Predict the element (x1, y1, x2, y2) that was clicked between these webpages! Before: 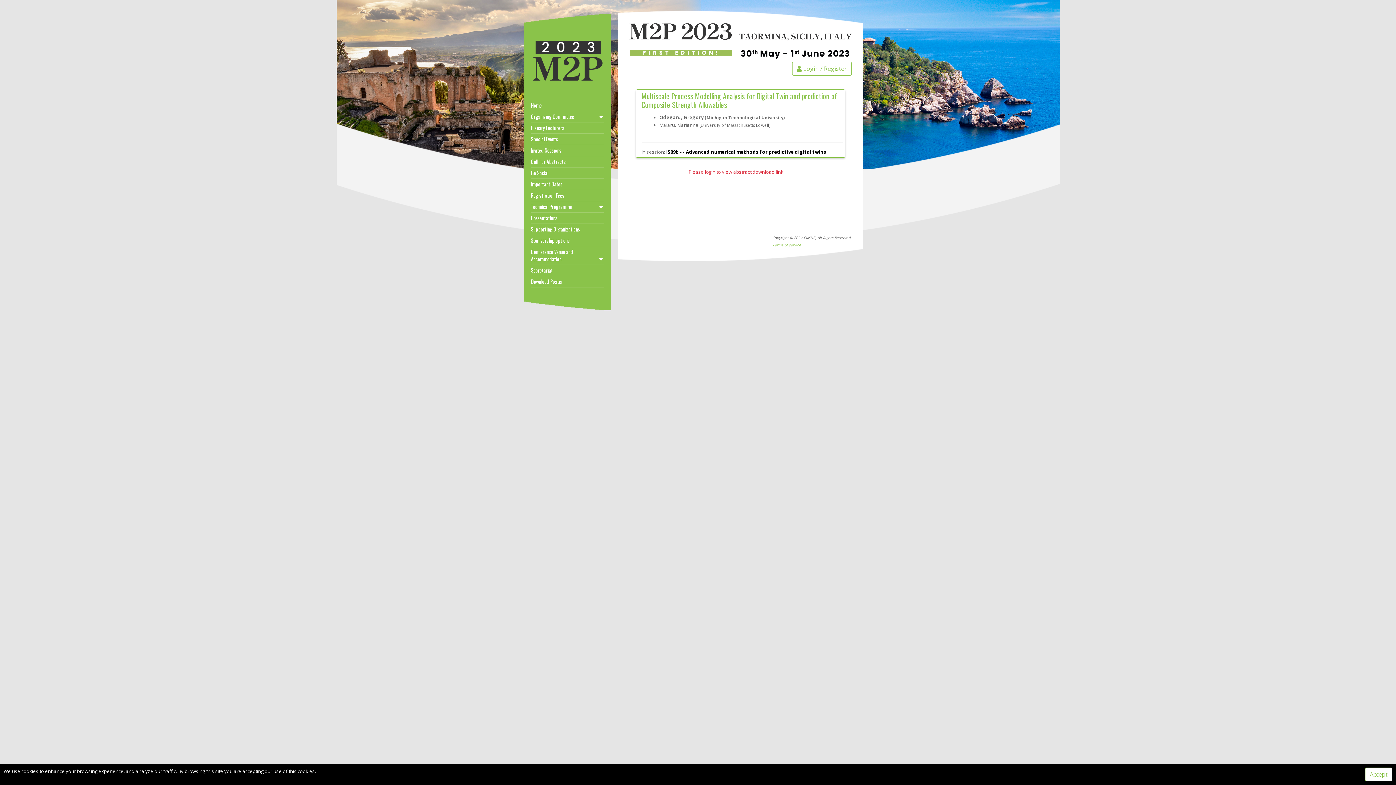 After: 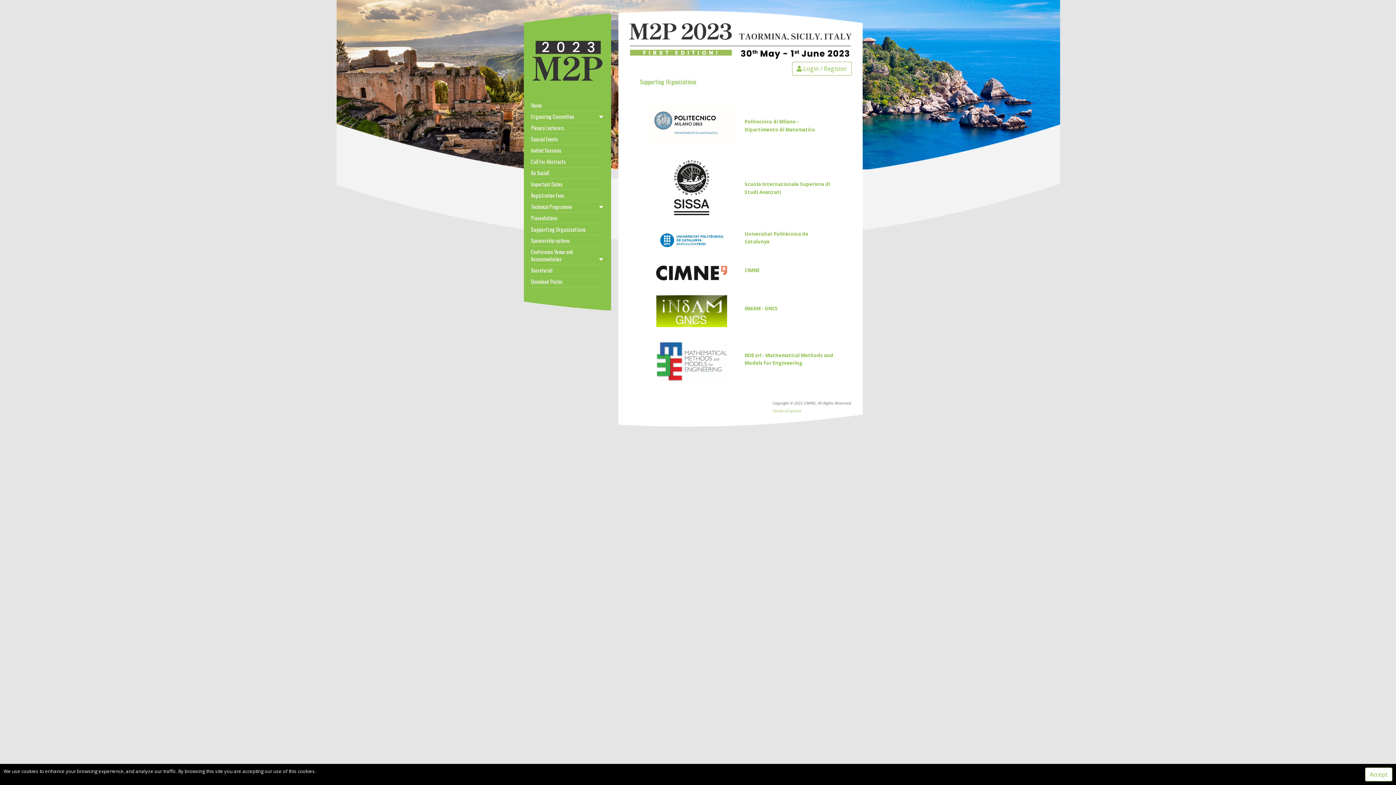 Action: label: Supporting Organizations bbox: (531, 223, 603, 235)